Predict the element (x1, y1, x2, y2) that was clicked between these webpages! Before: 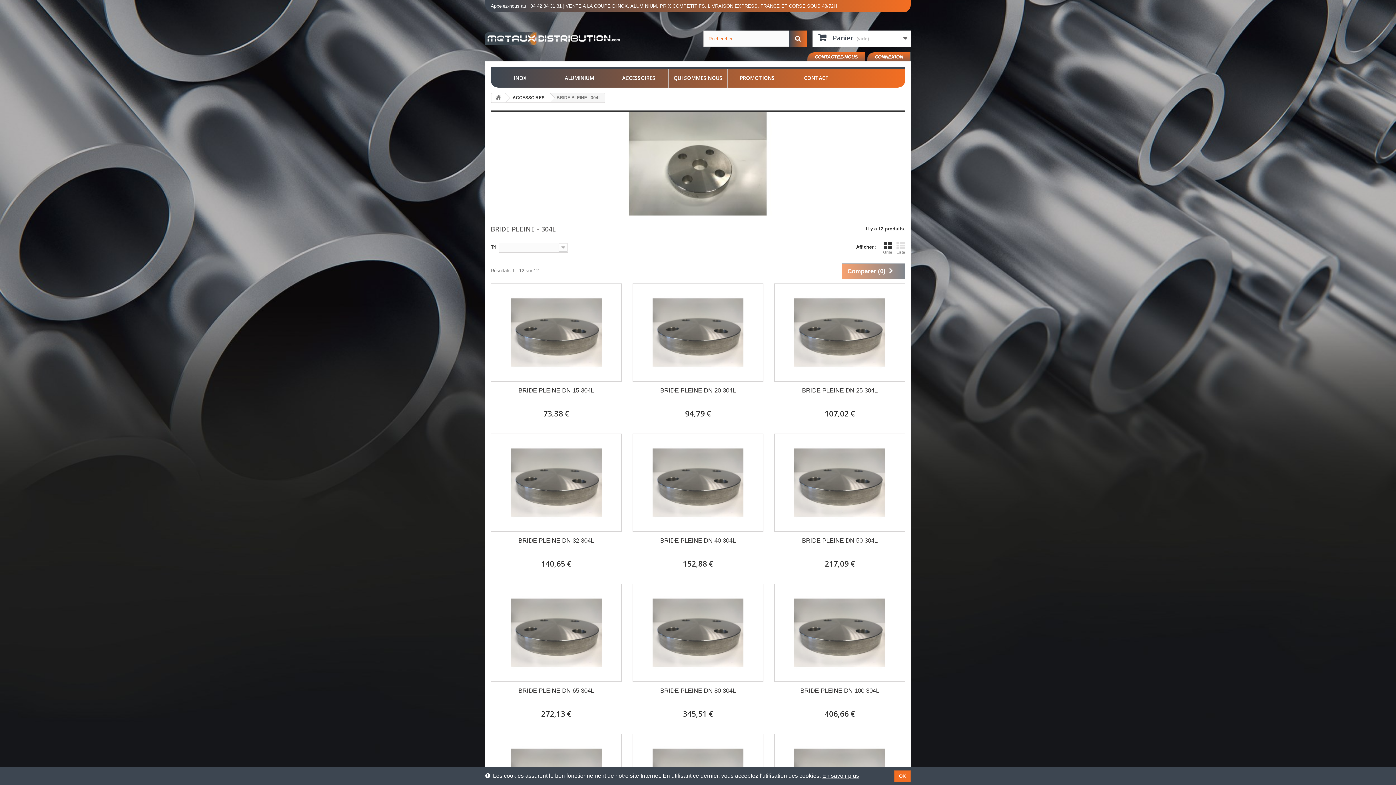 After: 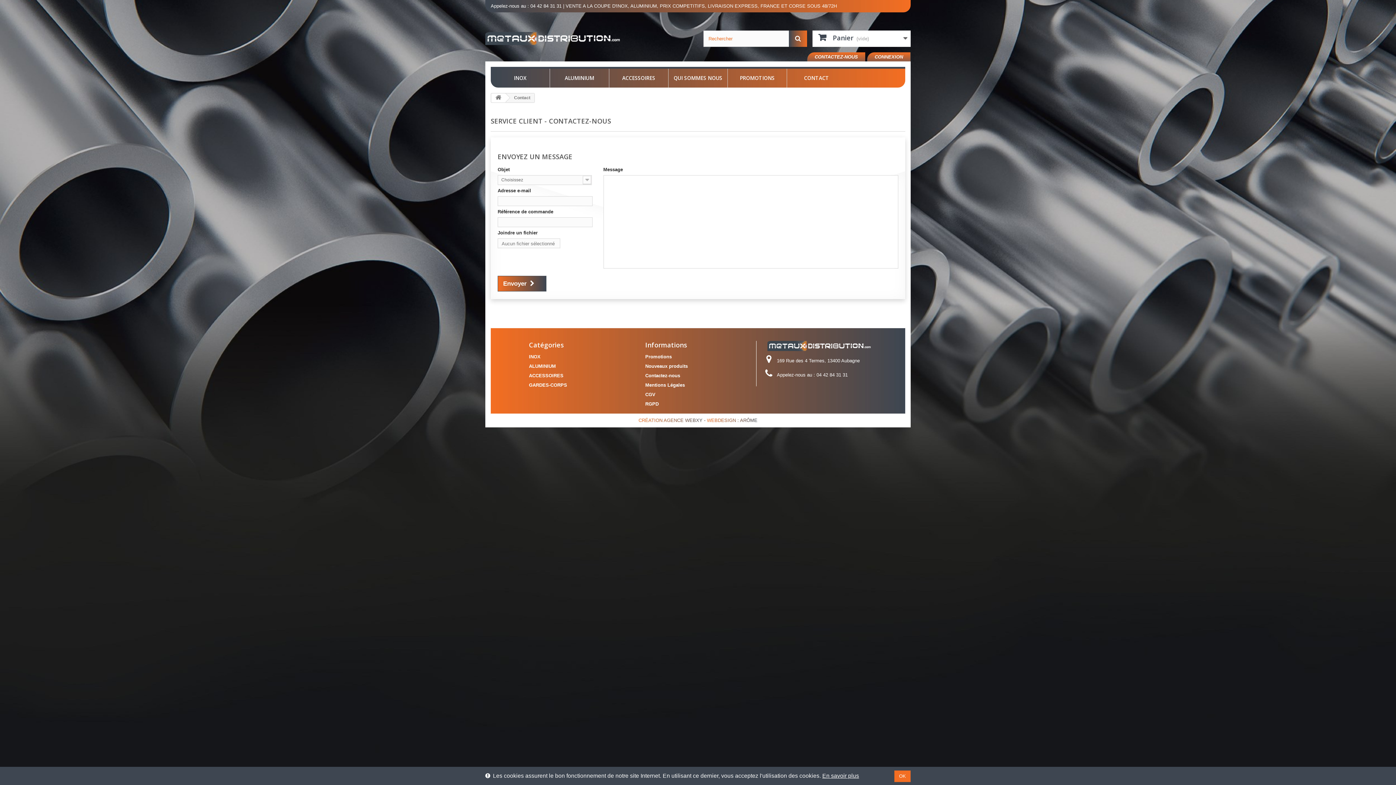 Action: label: CONTACTEZ-NOUS bbox: (807, 52, 865, 61)